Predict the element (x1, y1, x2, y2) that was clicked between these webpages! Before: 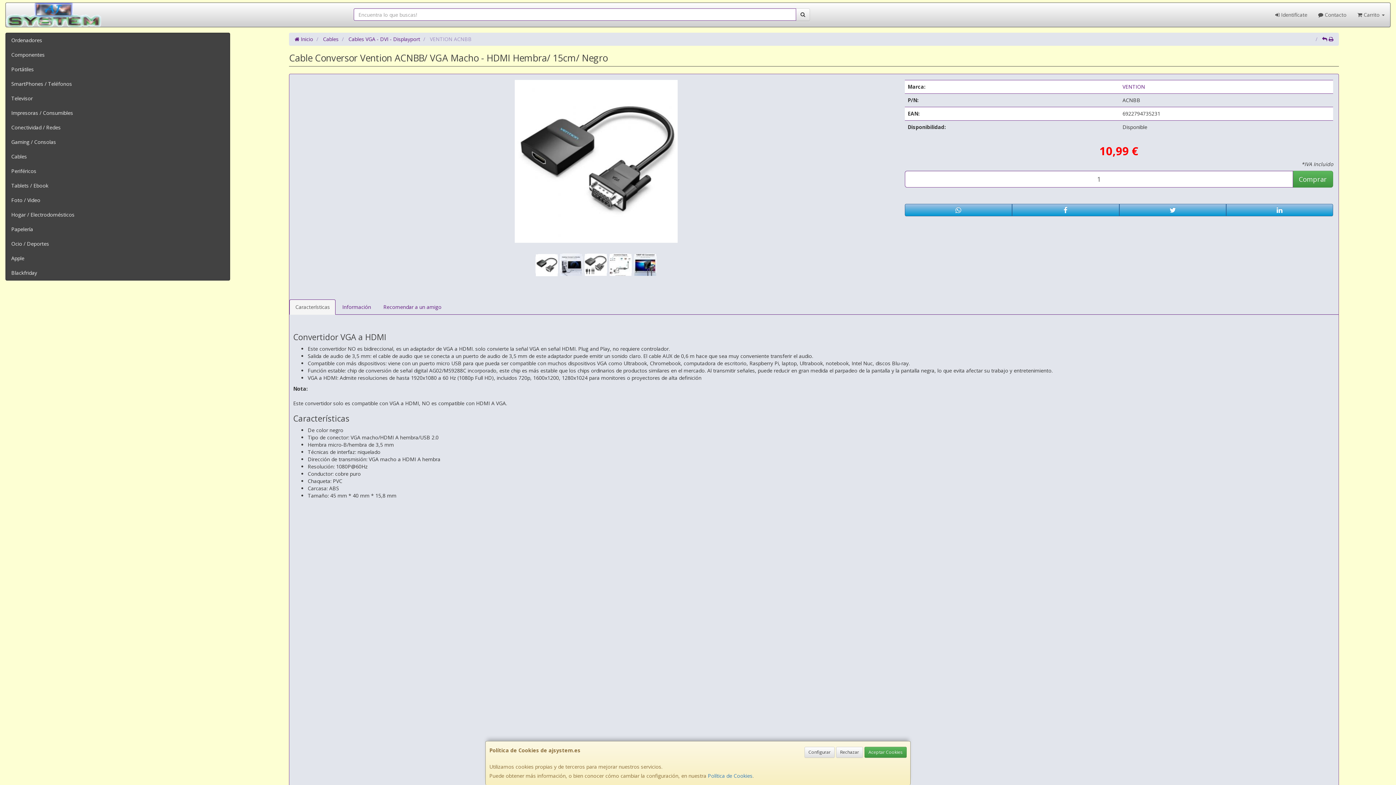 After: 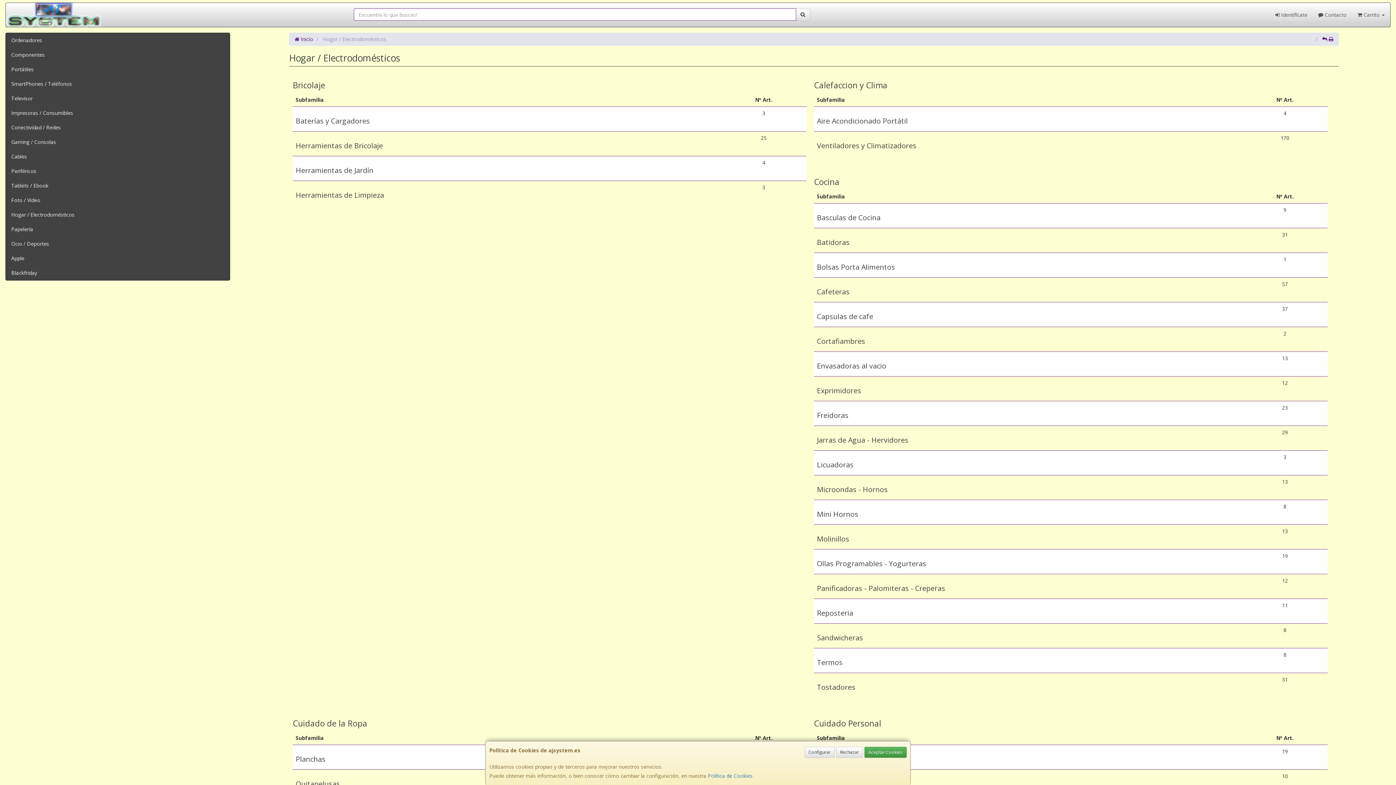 Action: label: Hogar / Electrodomésticos bbox: (5, 207, 229, 222)